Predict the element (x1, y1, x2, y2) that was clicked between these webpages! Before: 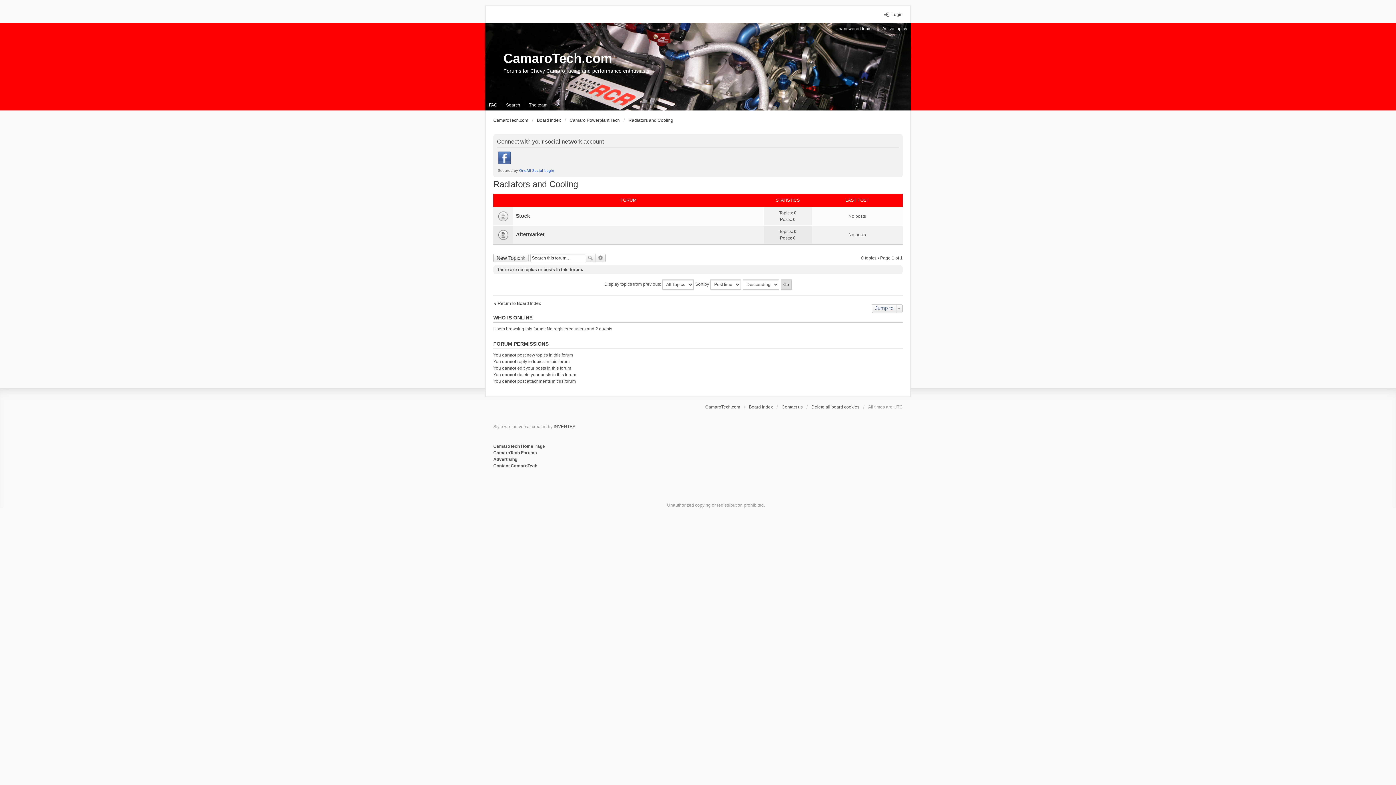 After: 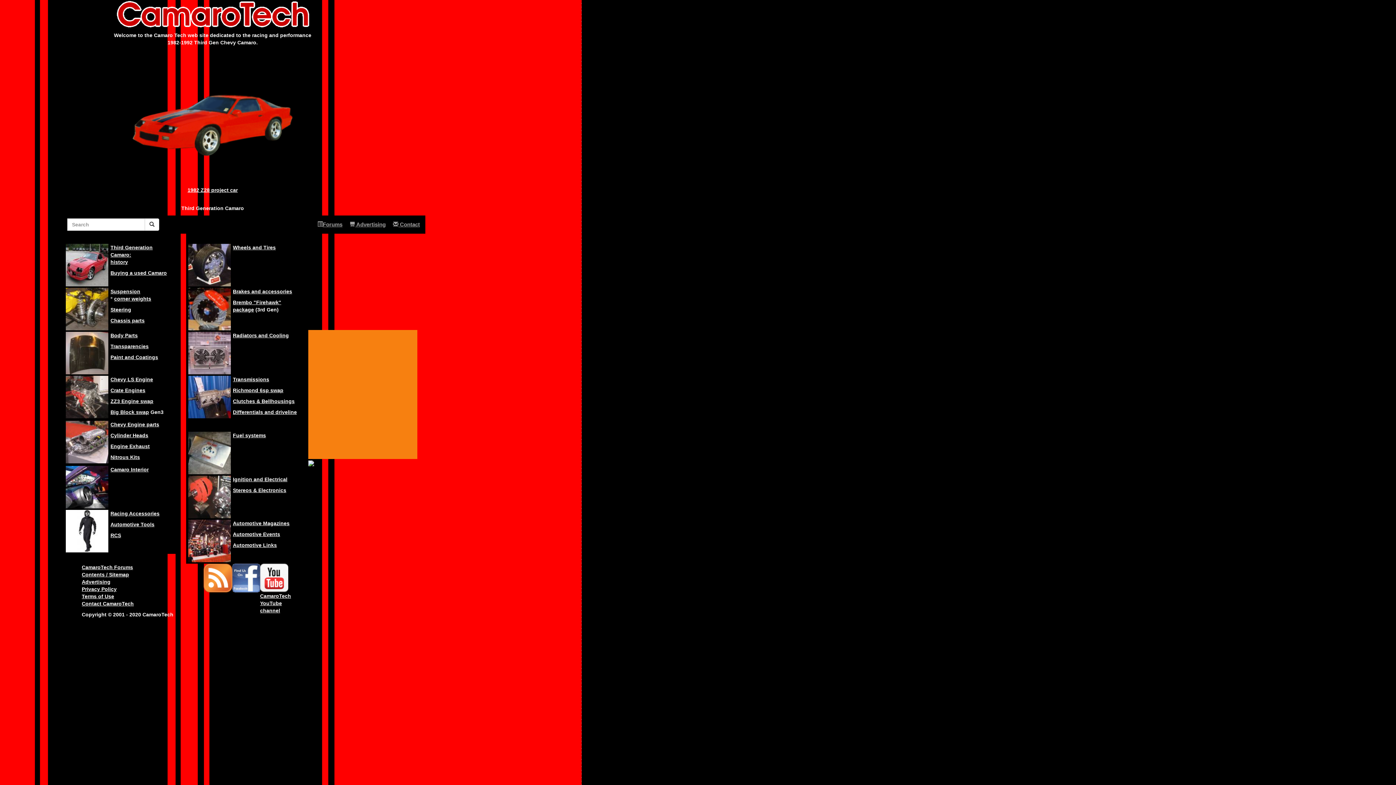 Action: label: CamaroTech.com bbox: (705, 404, 740, 410)